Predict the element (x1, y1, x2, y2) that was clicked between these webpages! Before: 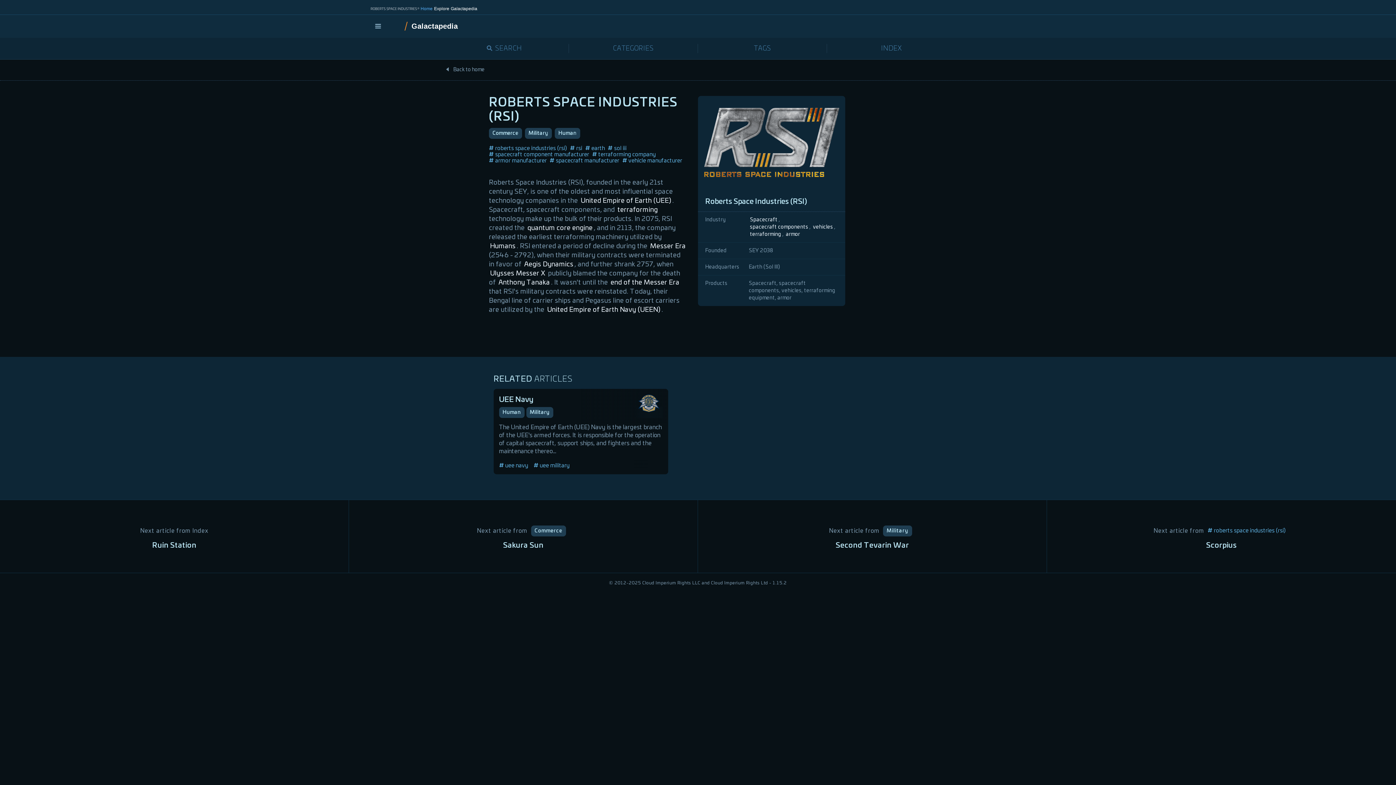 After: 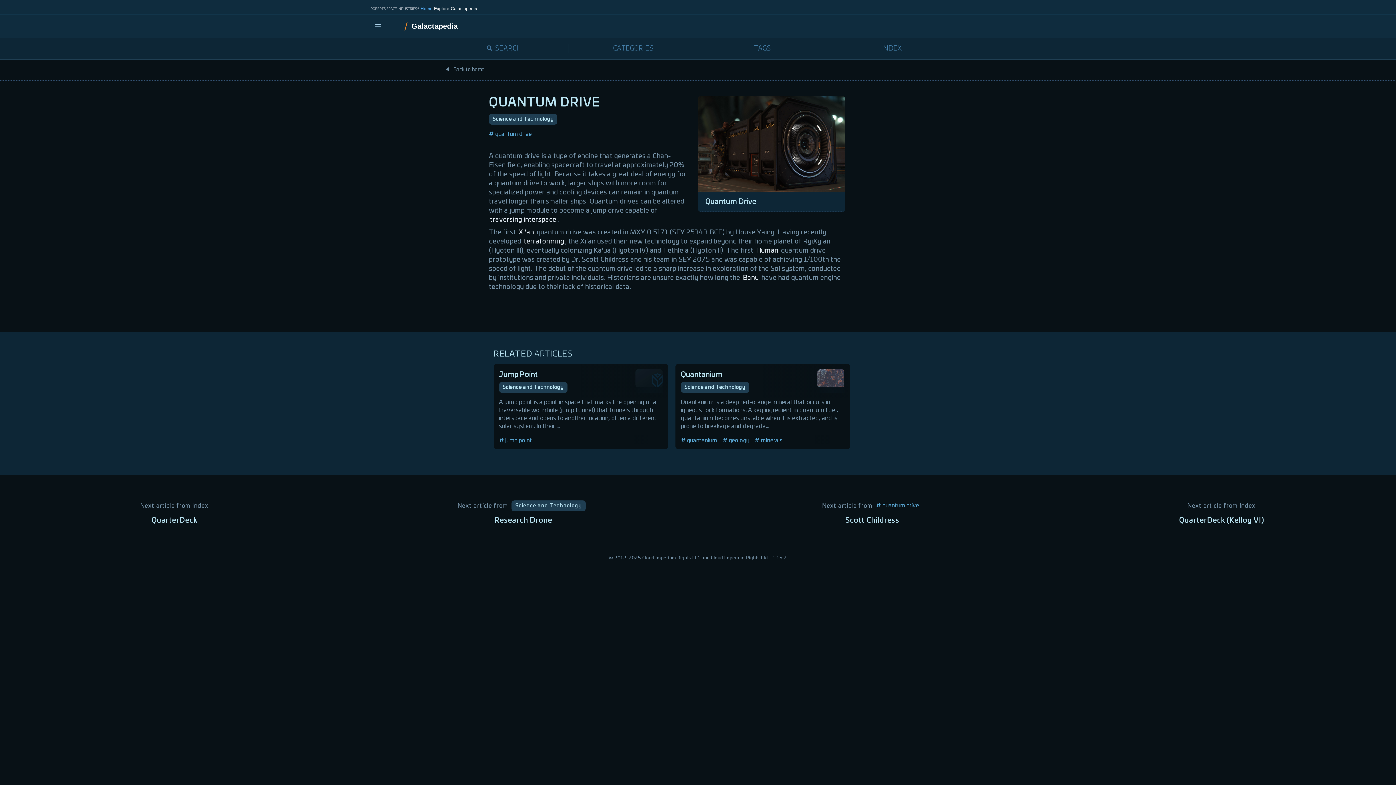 Action: label: quantum core engine bbox: (524, 222, 595, 234)